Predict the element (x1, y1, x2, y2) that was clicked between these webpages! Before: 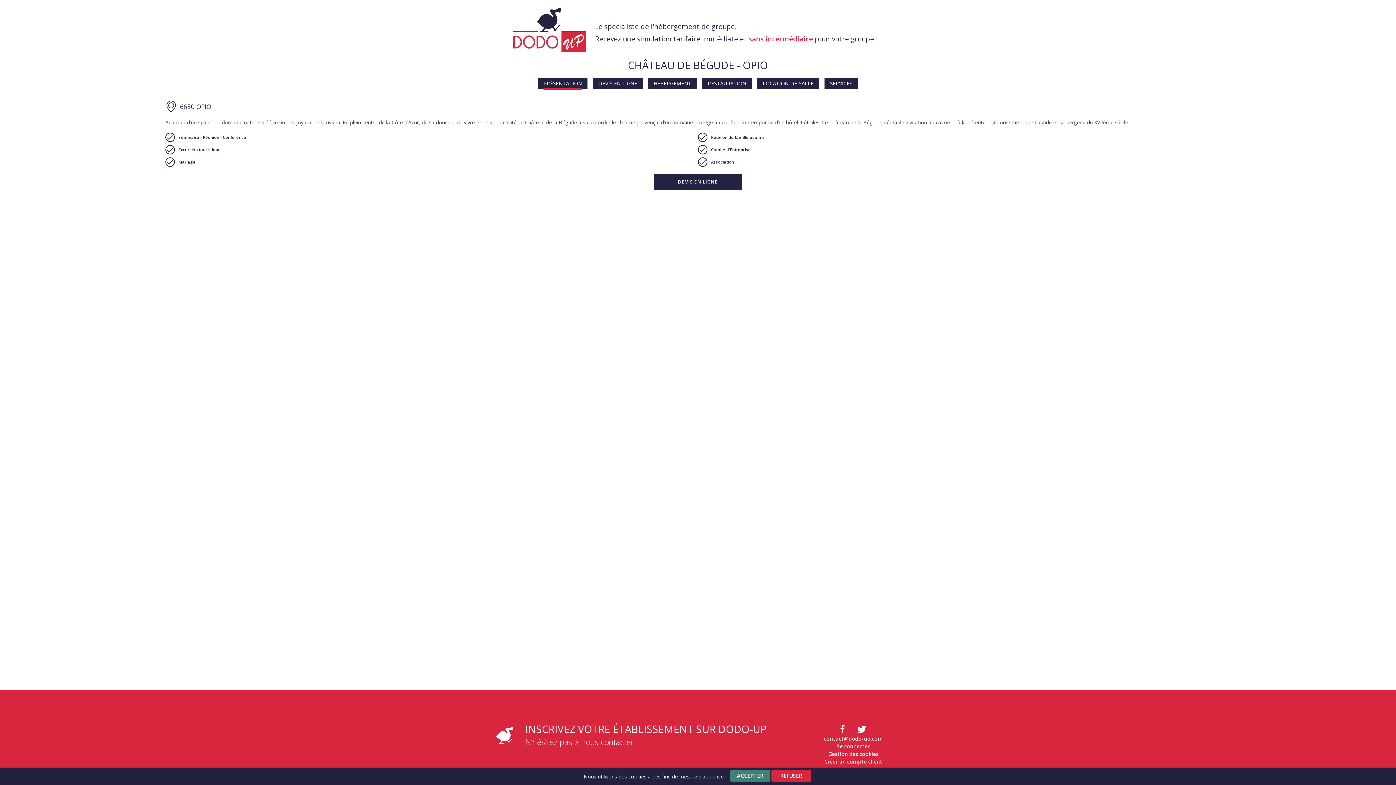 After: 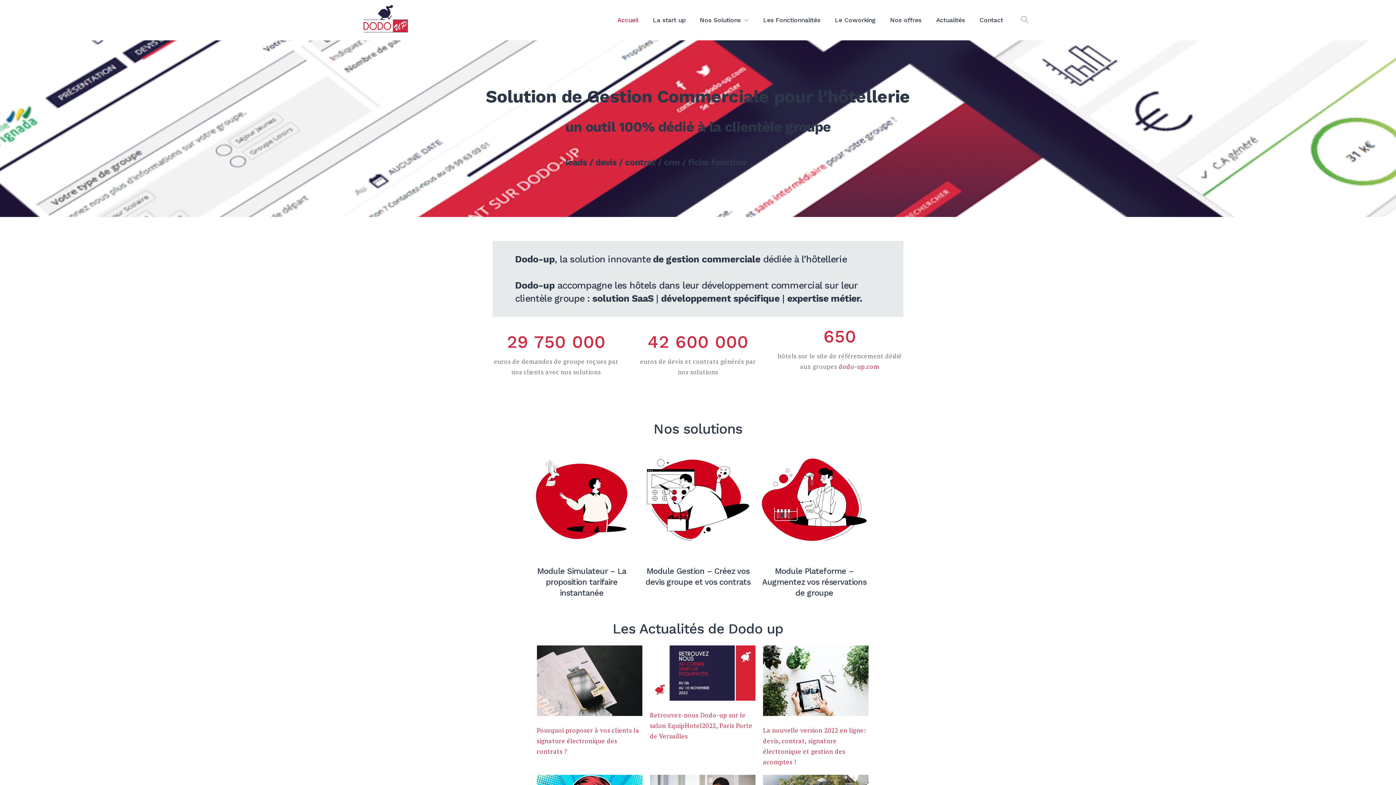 Action: bbox: (496, 723, 796, 747) label: INSCRIVEZ VOTRE ÉTABLISSEMENT SUR DODO-UP
N’hésitez pas à nous contacter